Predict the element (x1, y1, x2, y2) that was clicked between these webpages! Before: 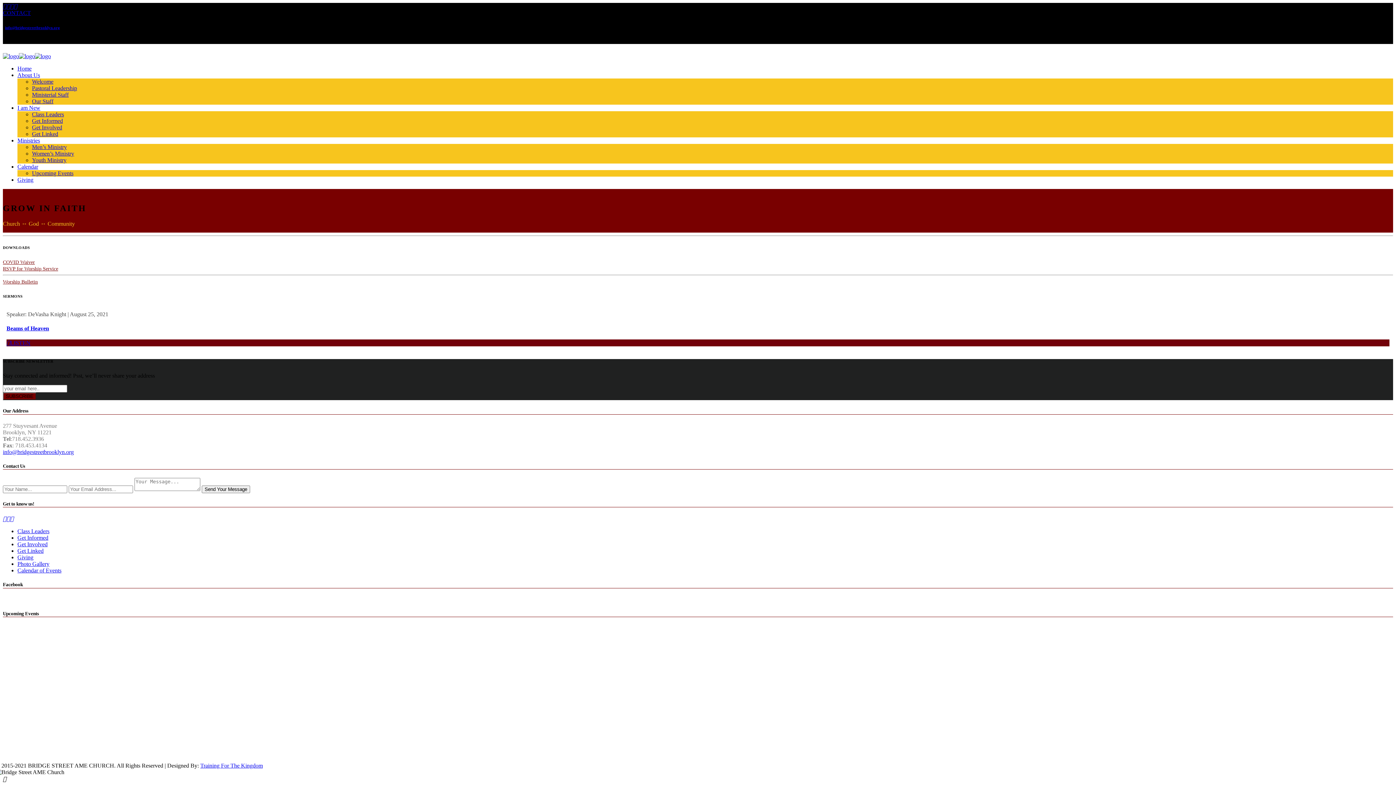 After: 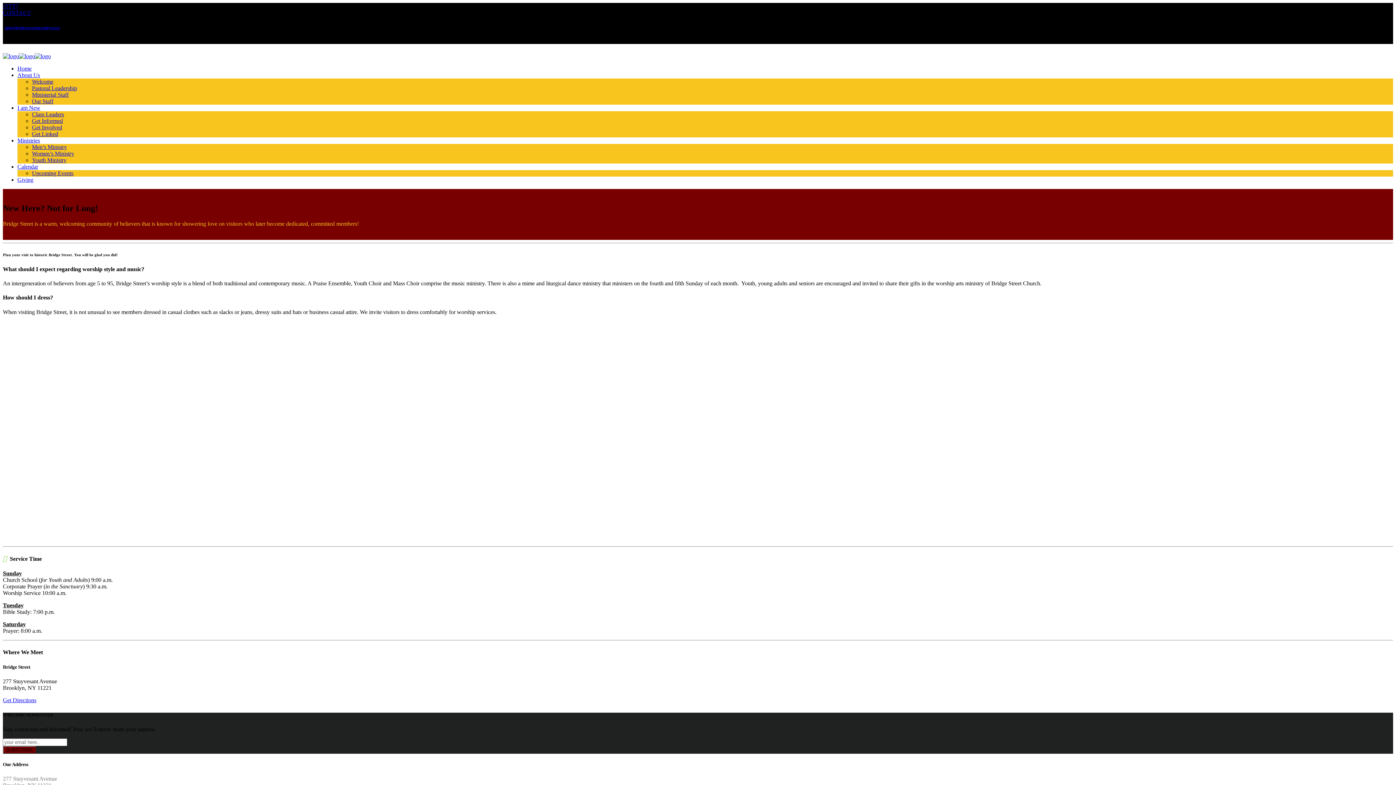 Action: label: I am New bbox: (17, 104, 40, 110)